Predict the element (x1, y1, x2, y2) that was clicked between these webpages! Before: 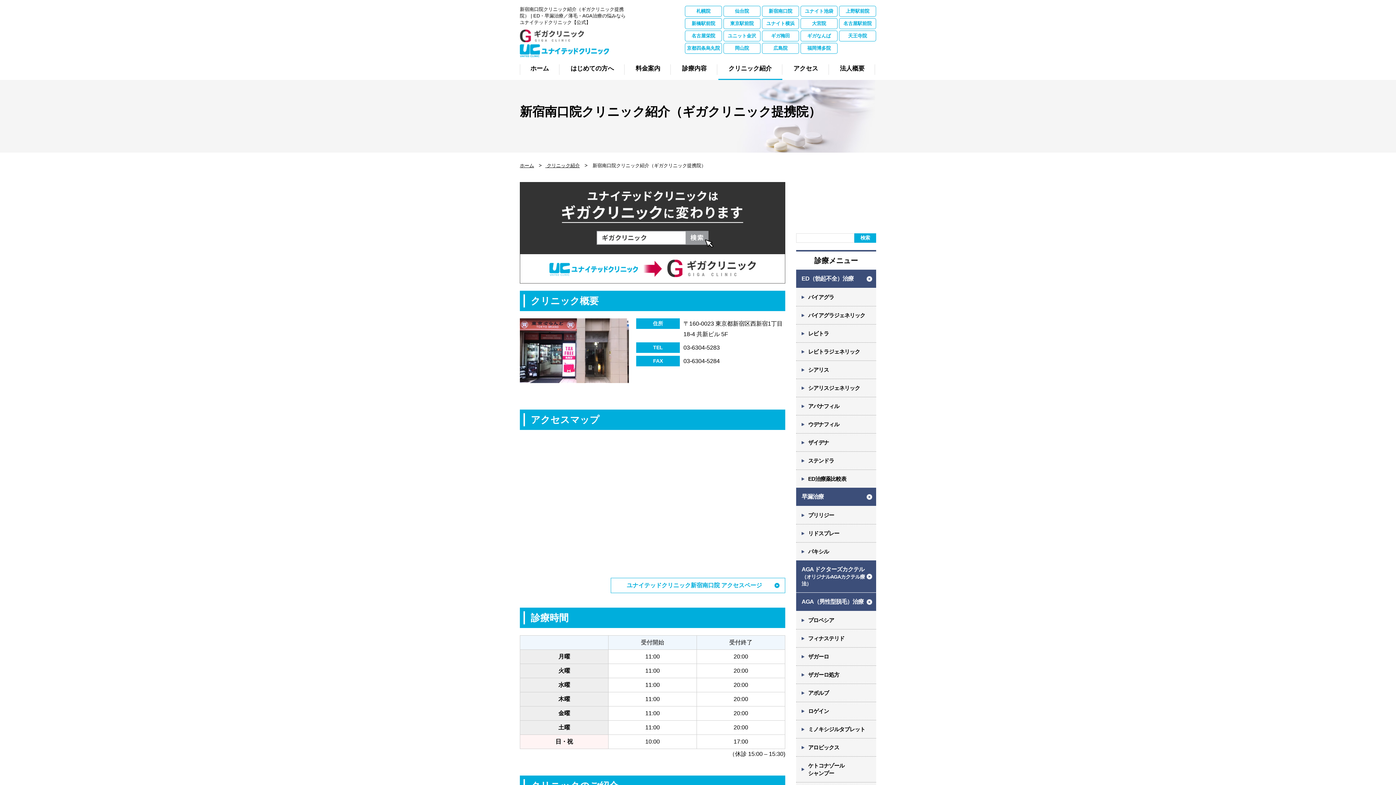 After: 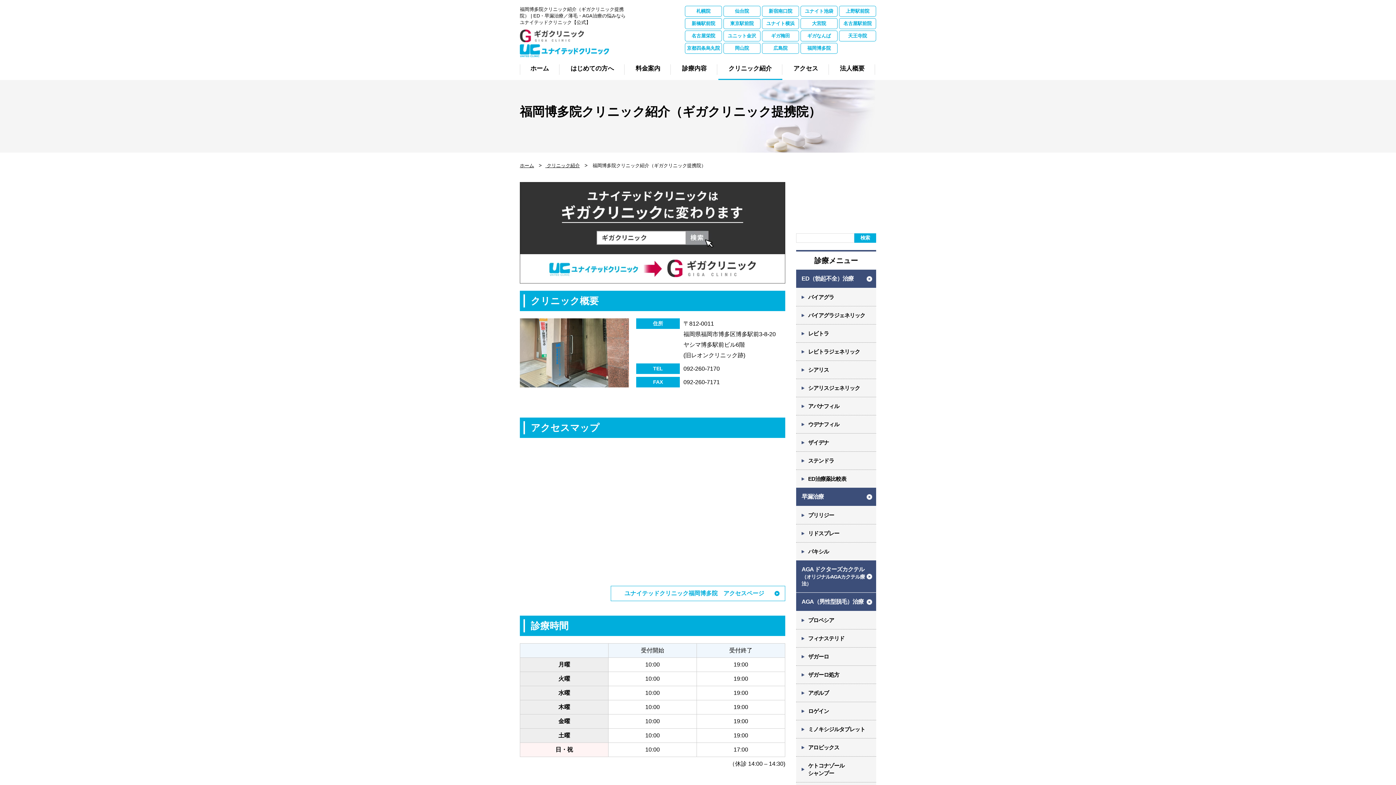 Action: bbox: (800, 42, 837, 53) label: 福岡博多院